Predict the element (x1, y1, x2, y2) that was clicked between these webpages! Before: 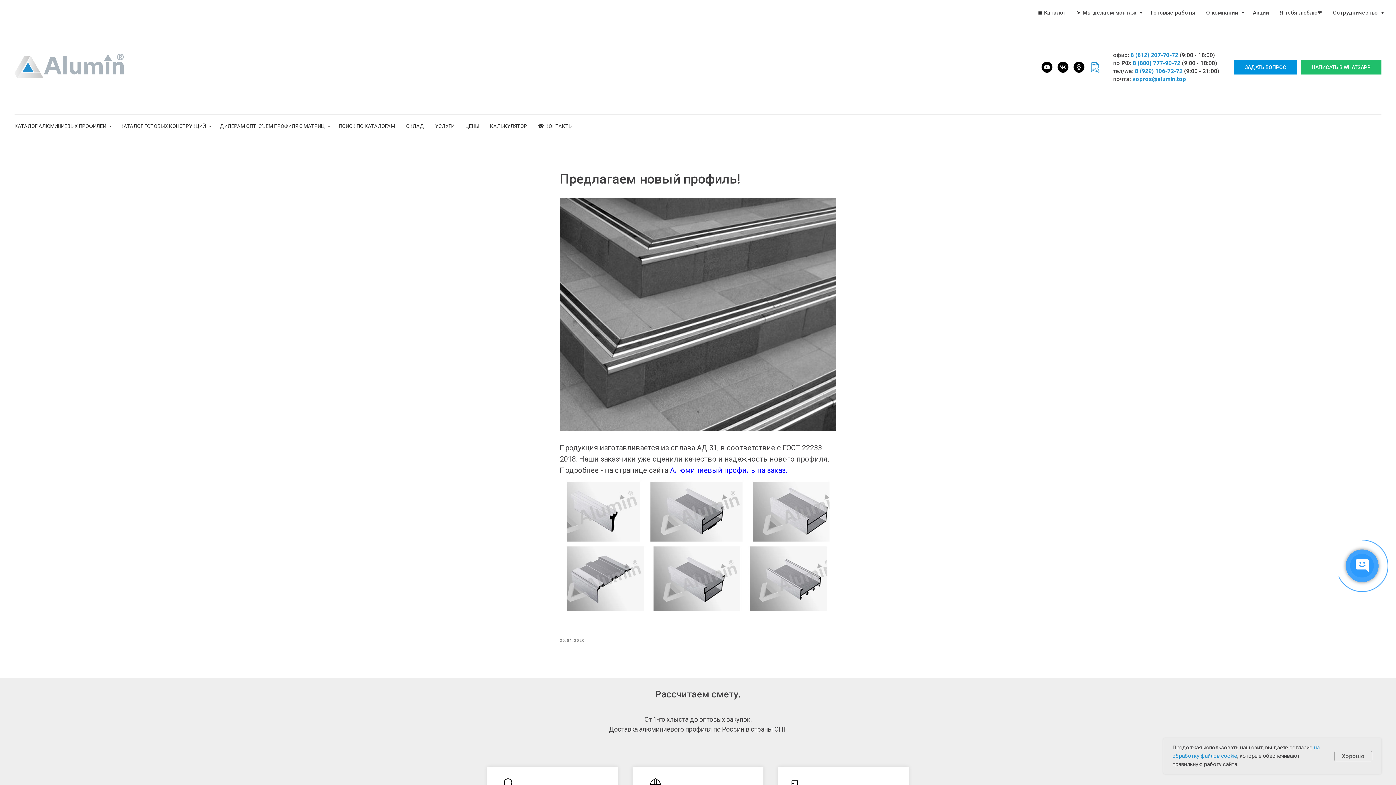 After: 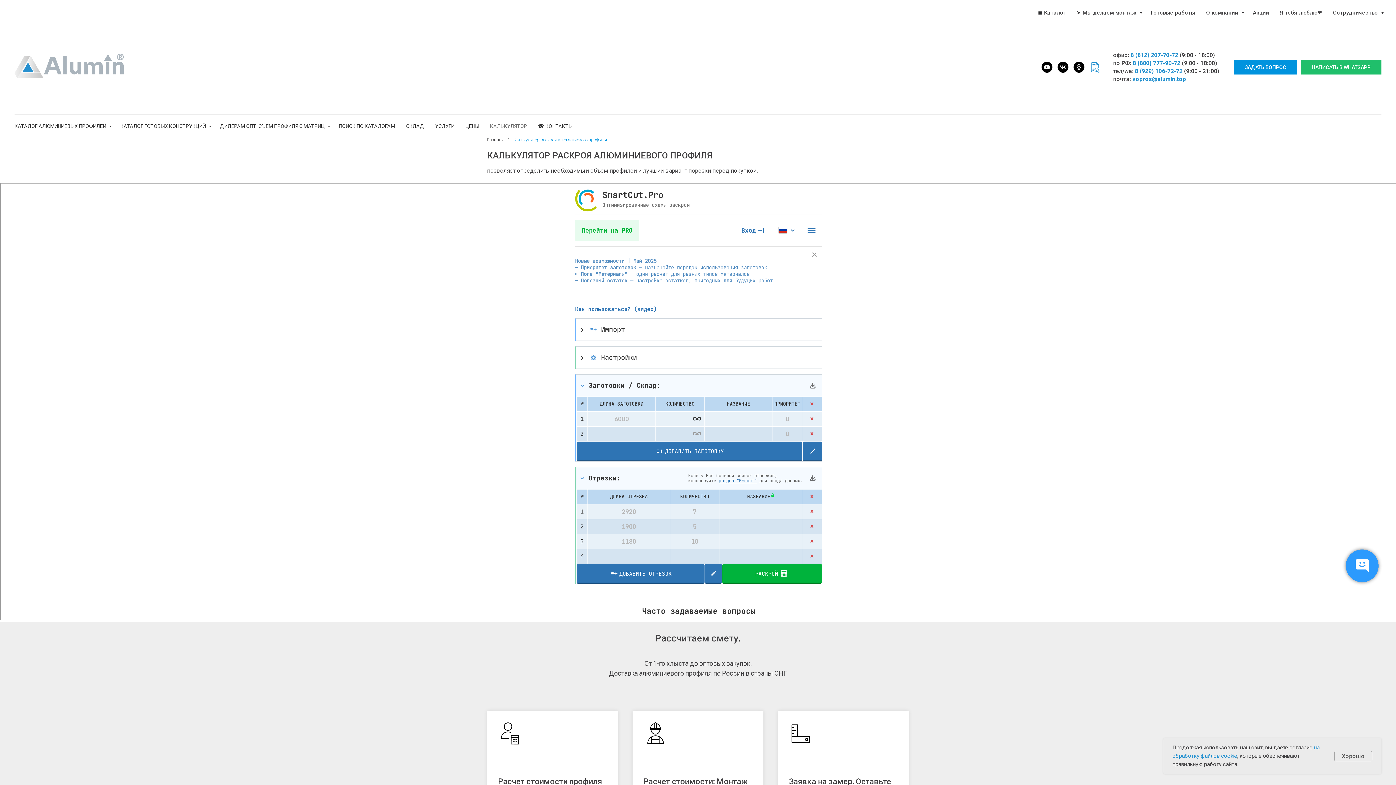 Action: bbox: (490, 123, 527, 129) label: КАЛЬКУЛЯТОР